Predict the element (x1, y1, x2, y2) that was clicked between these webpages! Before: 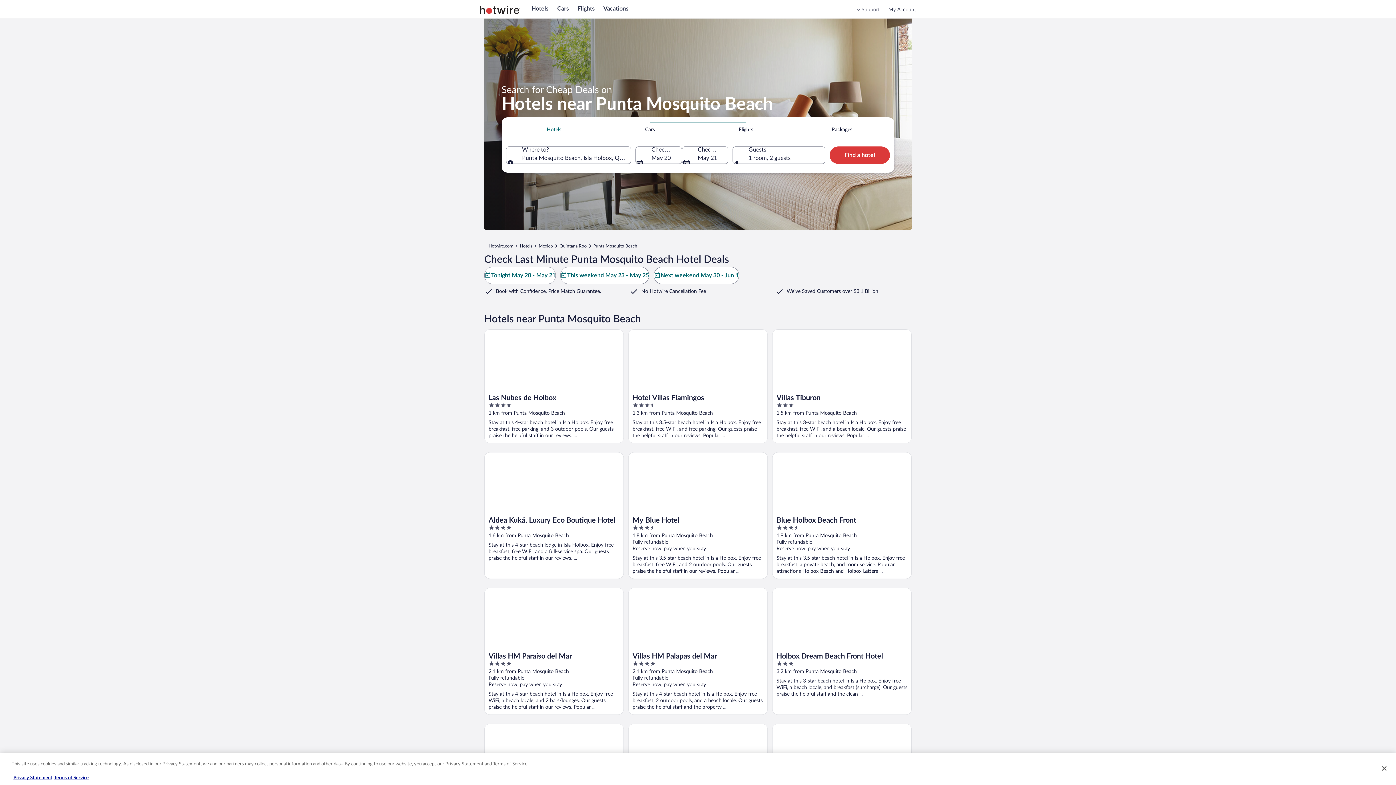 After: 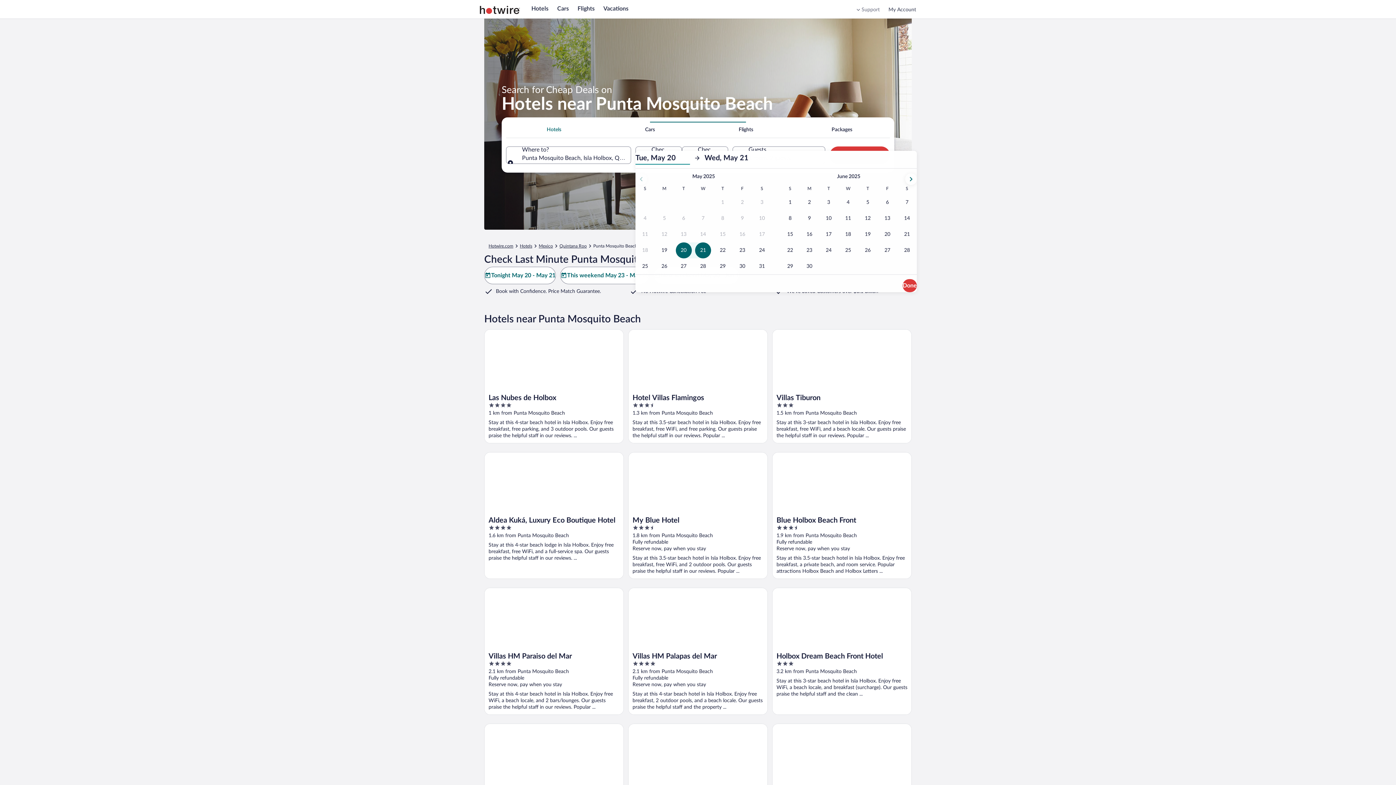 Action: bbox: (635, 146, 682, 163) label: Check-in May 20